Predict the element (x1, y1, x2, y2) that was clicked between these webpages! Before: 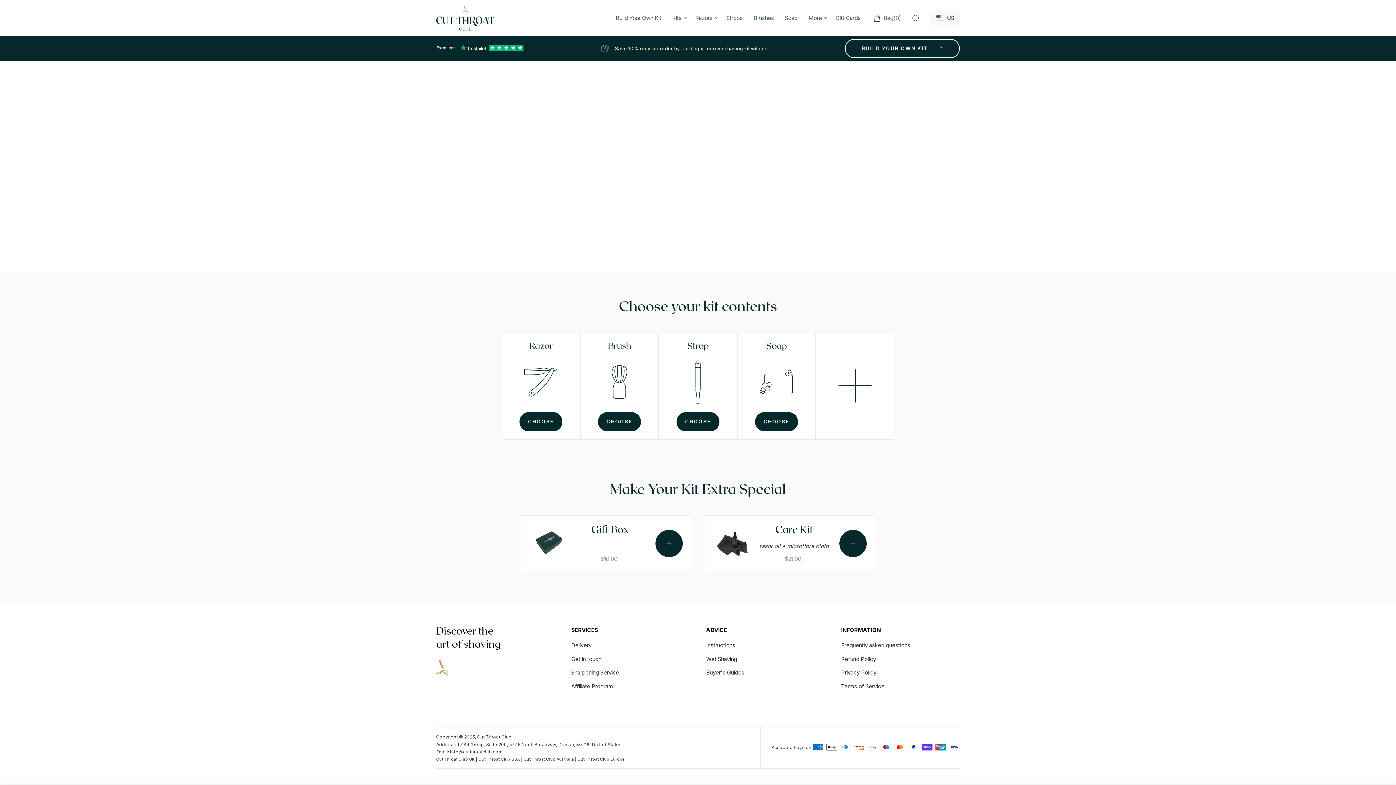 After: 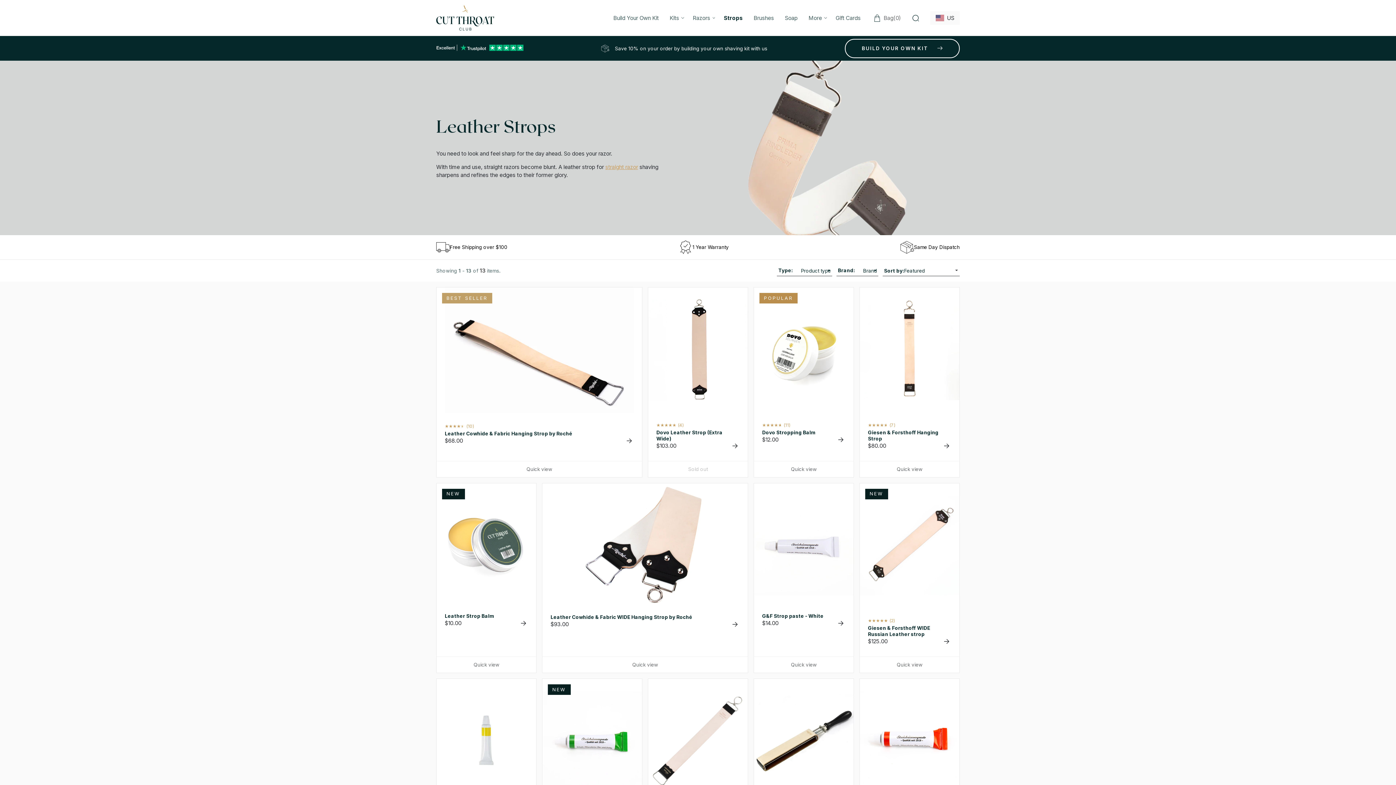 Action: bbox: (721, 8, 748, 27) label: Strops